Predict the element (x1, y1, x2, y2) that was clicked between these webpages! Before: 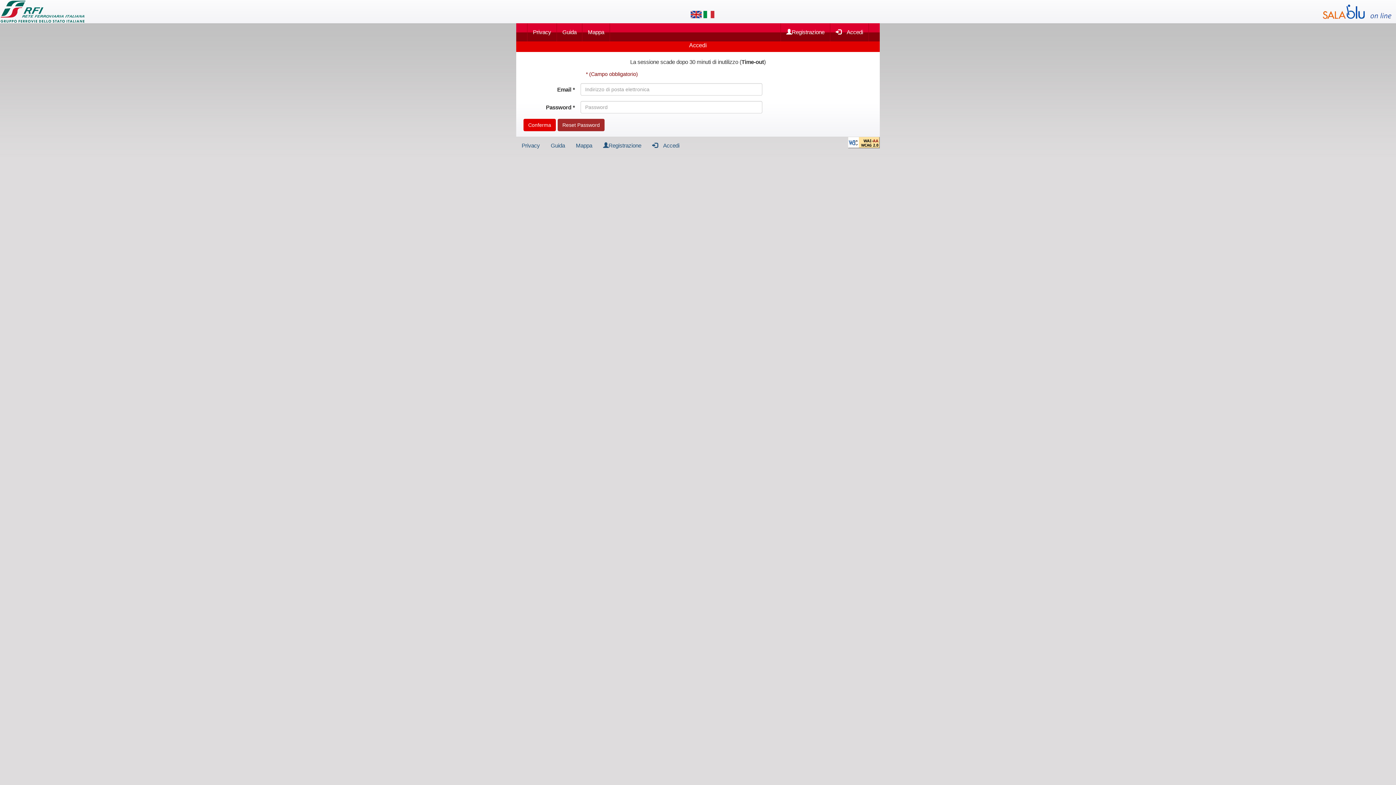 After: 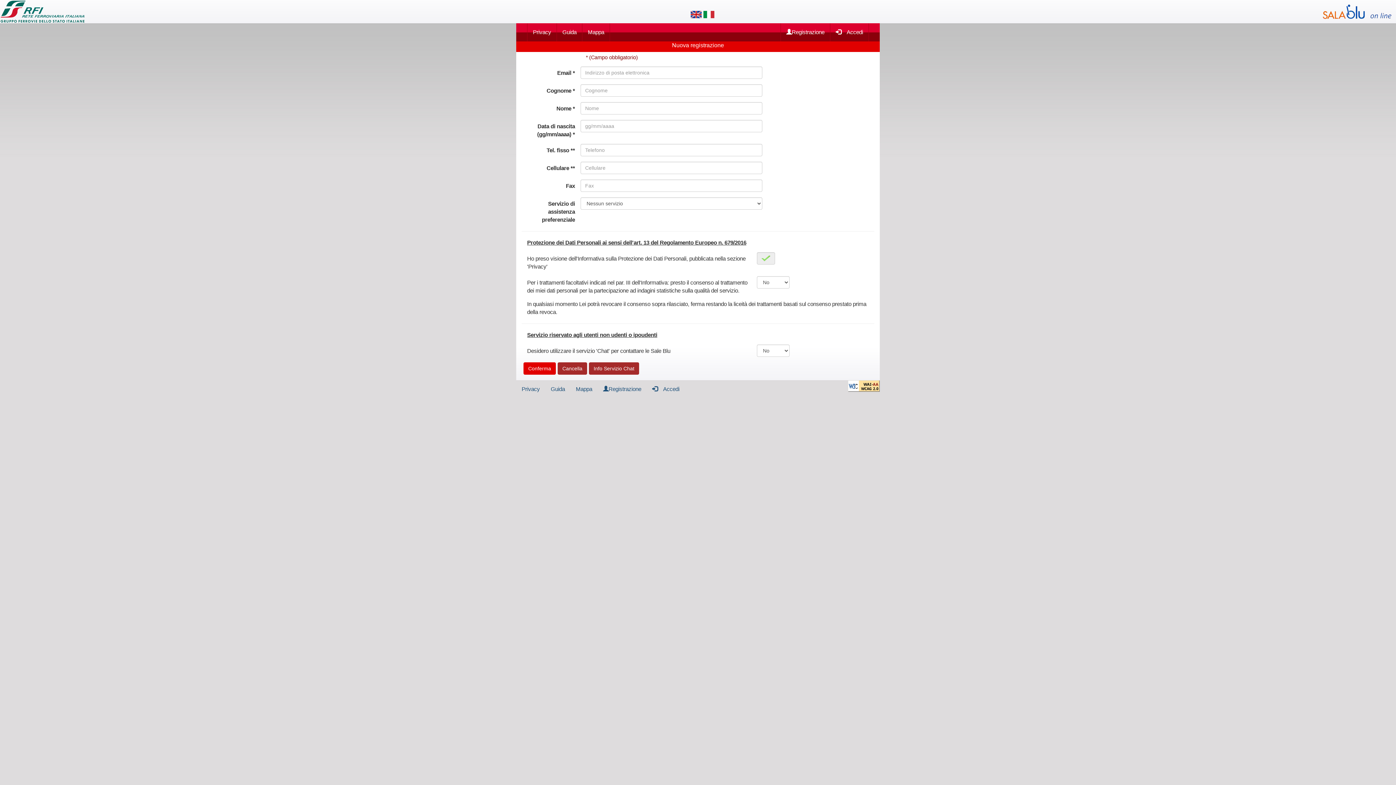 Action: label: Registrazione bbox: (780, 23, 830, 41)